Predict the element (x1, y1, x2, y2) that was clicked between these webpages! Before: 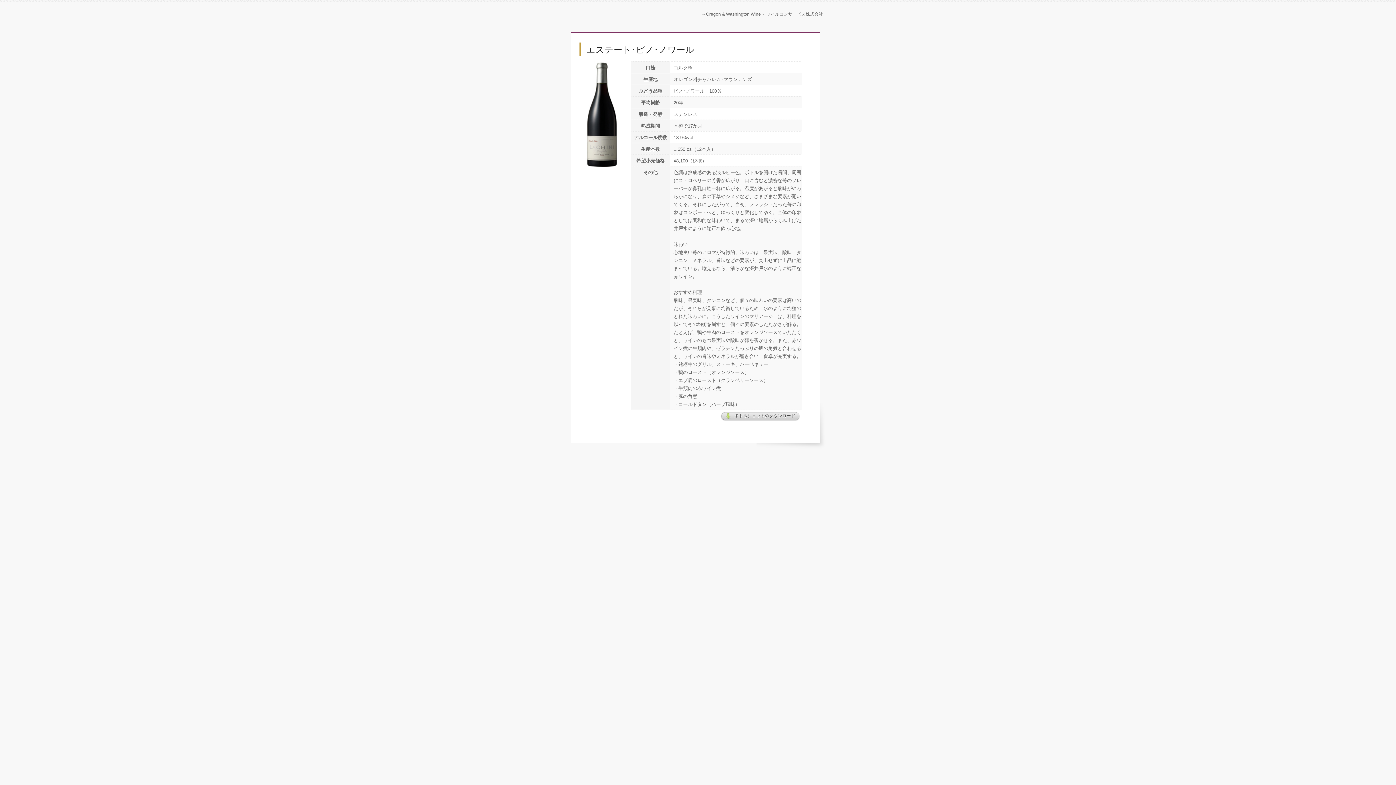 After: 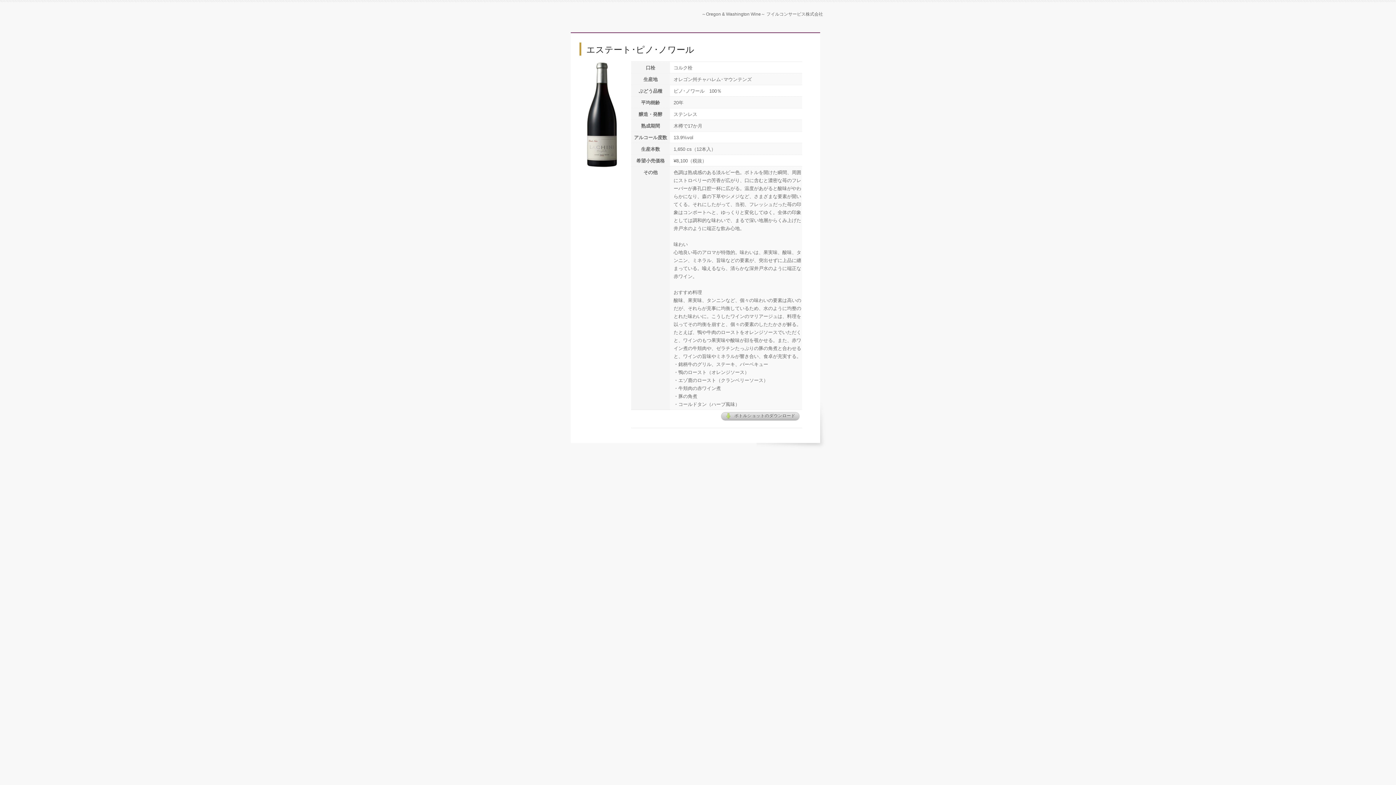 Action: bbox: (721, 412, 799, 420) label: ボトルショットのダウンロード